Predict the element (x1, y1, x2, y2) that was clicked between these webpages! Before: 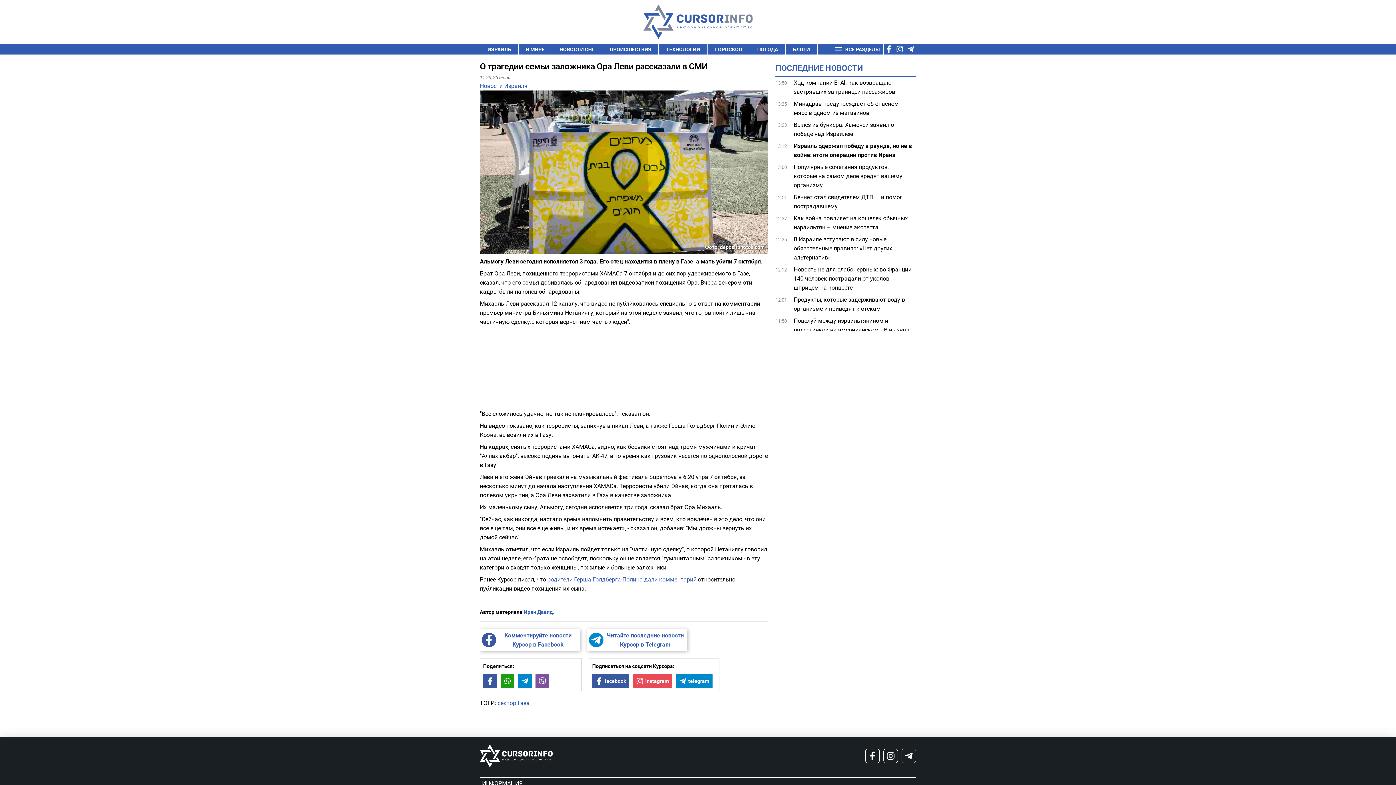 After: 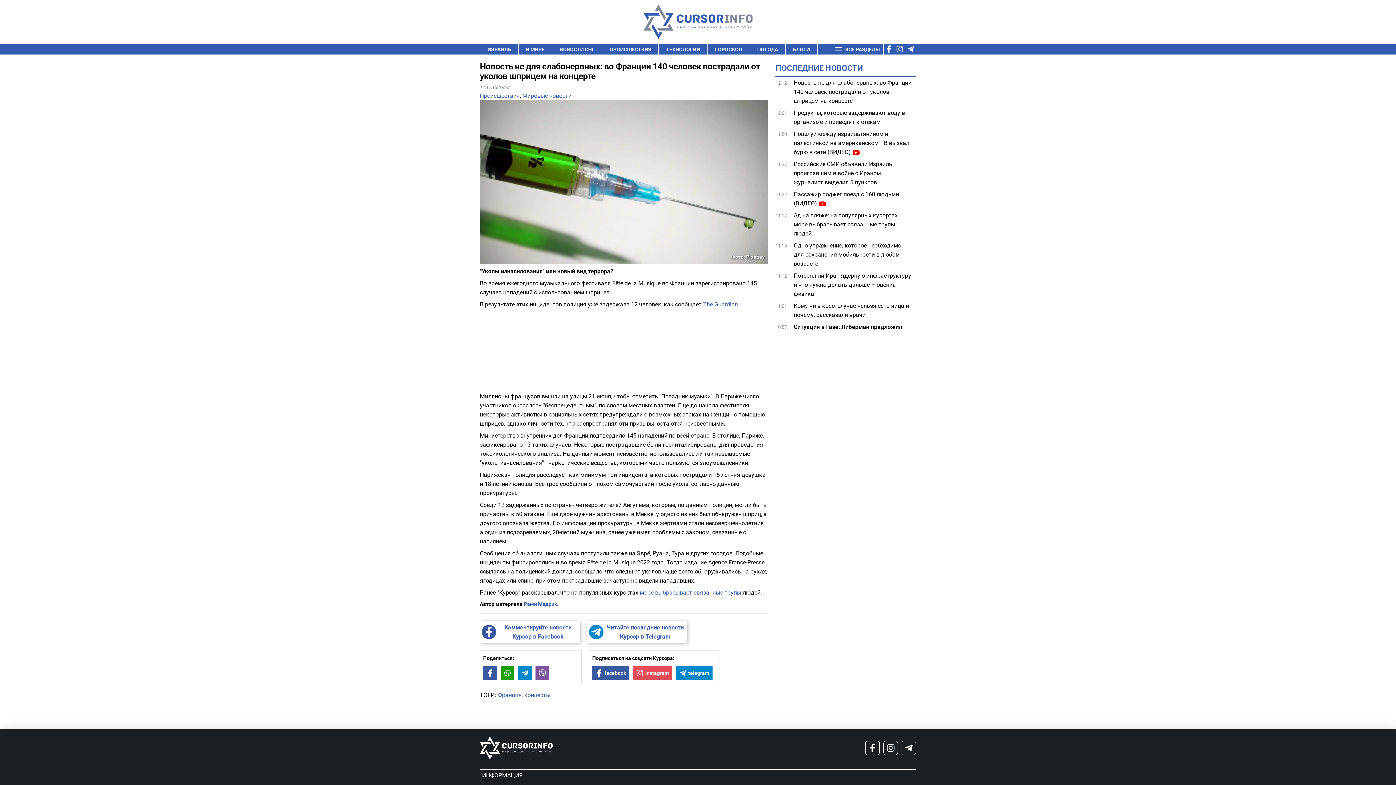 Action: label: Новость не для слабонервных: во Франции 140 человек пострадали от уколов шприцем на концерте bbox: (793, 265, 912, 292)